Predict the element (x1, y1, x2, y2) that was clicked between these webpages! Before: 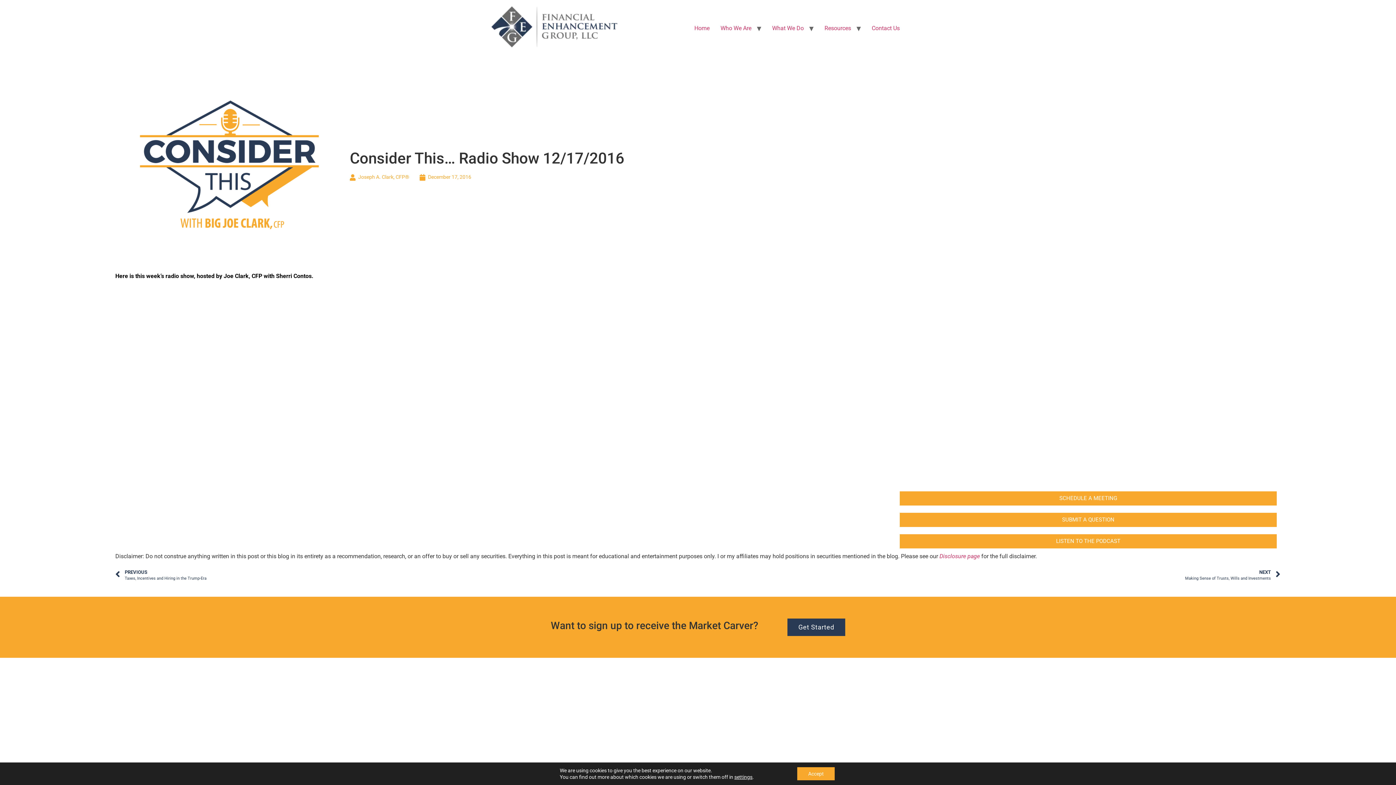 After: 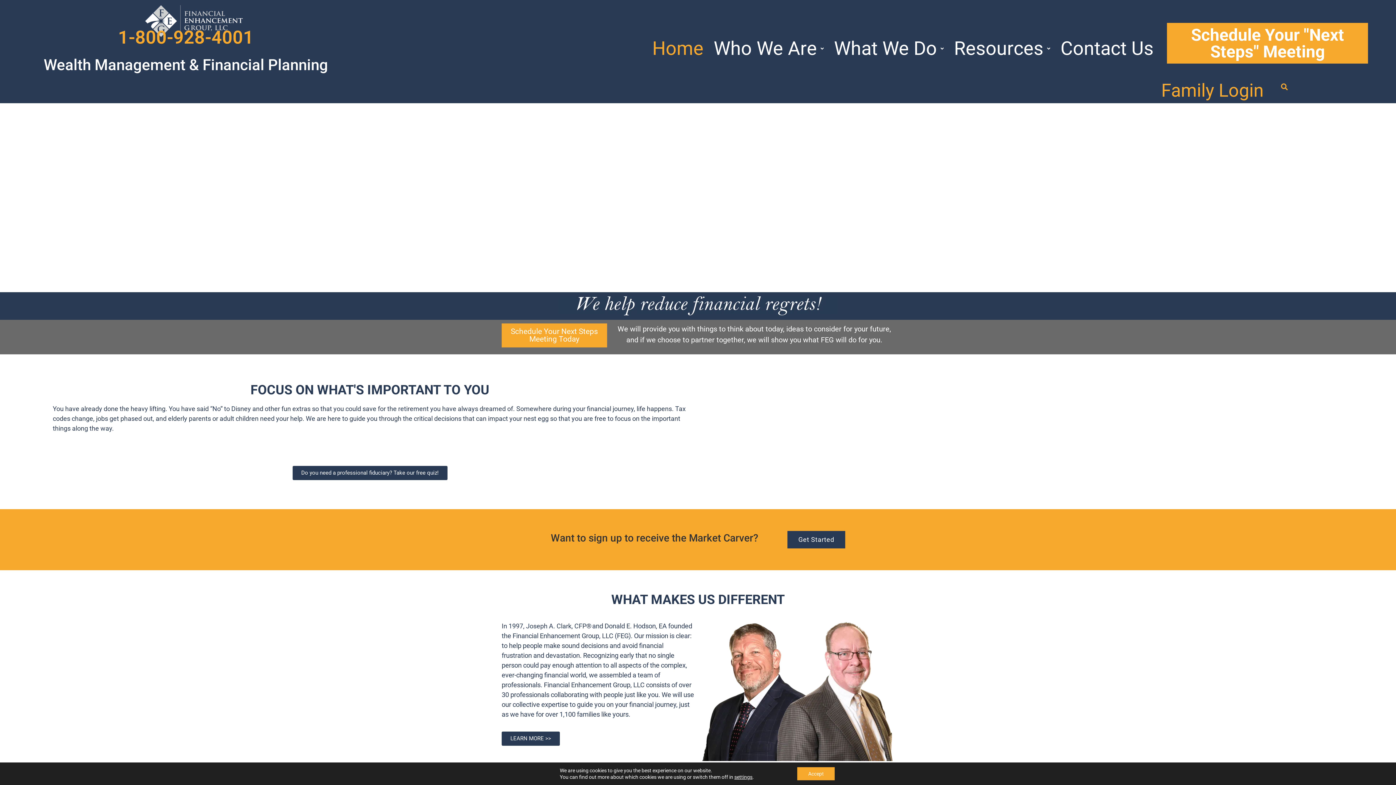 Action: label: Home bbox: (689, 20, 715, 35)